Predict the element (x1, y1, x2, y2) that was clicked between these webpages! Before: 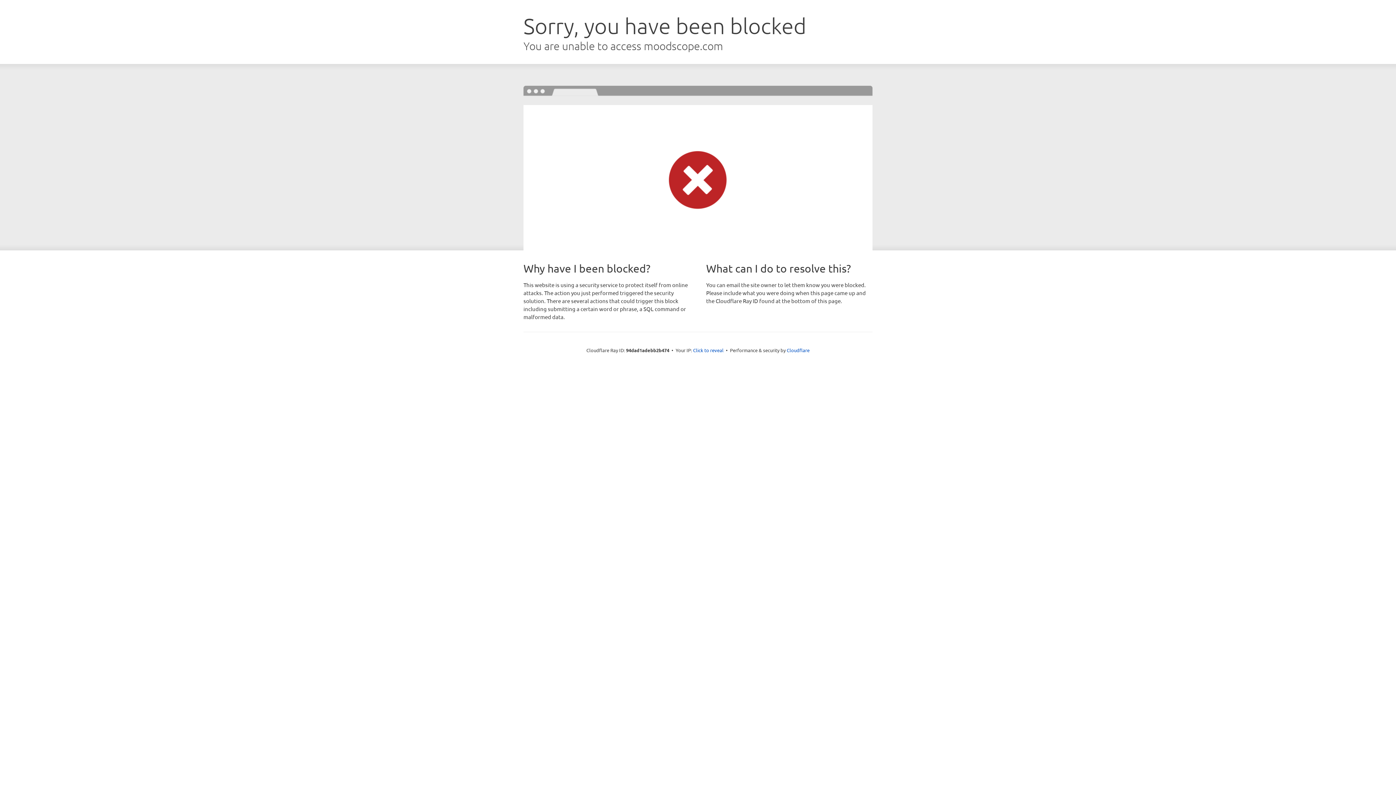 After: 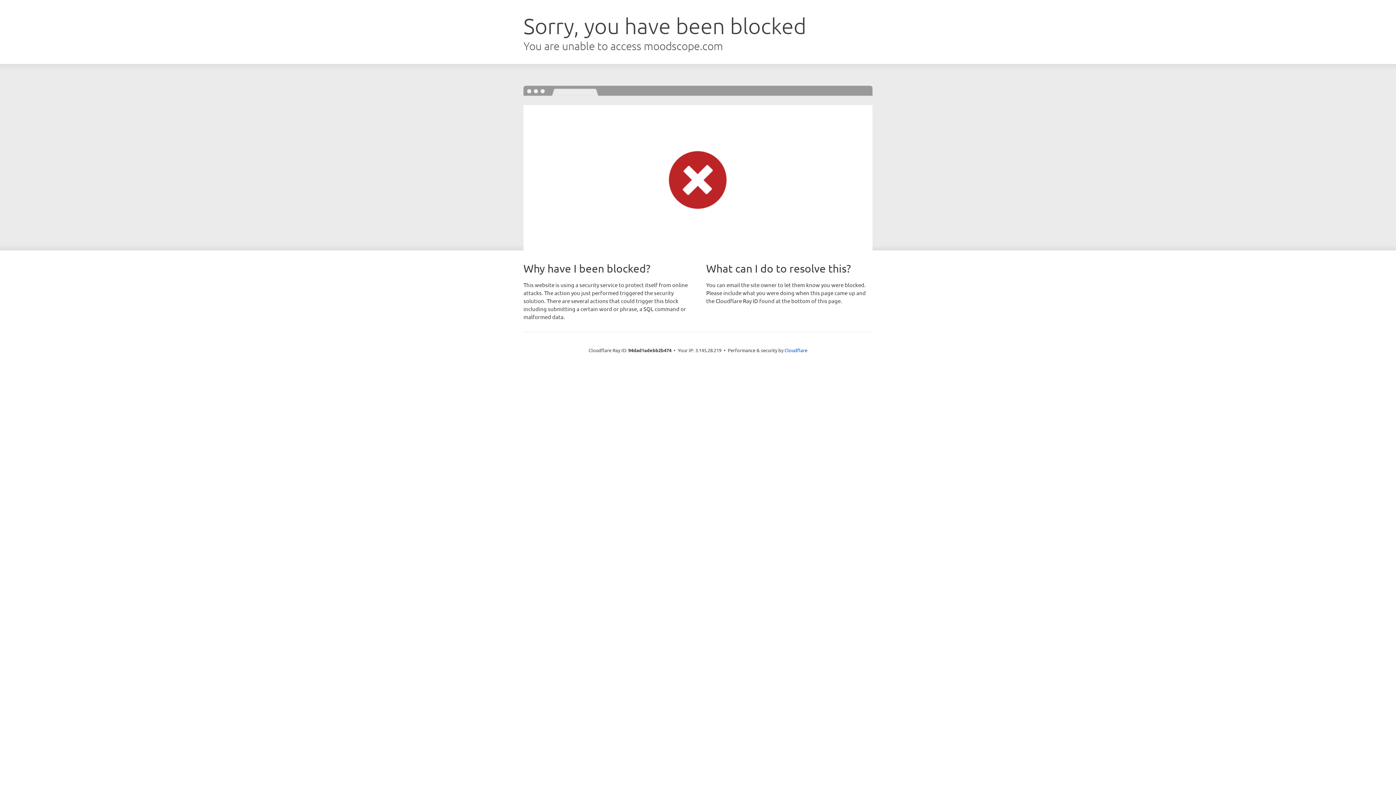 Action: label: Click to reveal bbox: (693, 346, 723, 353)